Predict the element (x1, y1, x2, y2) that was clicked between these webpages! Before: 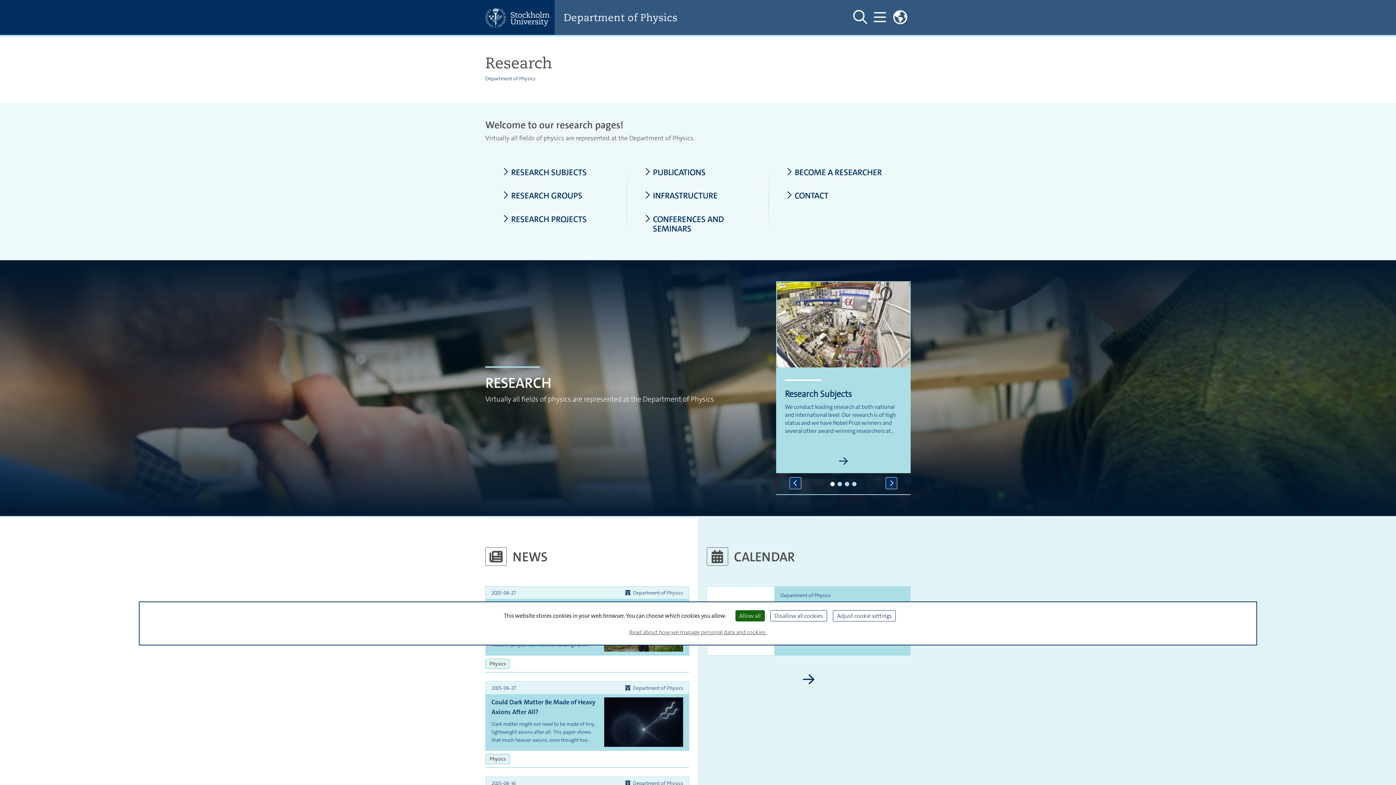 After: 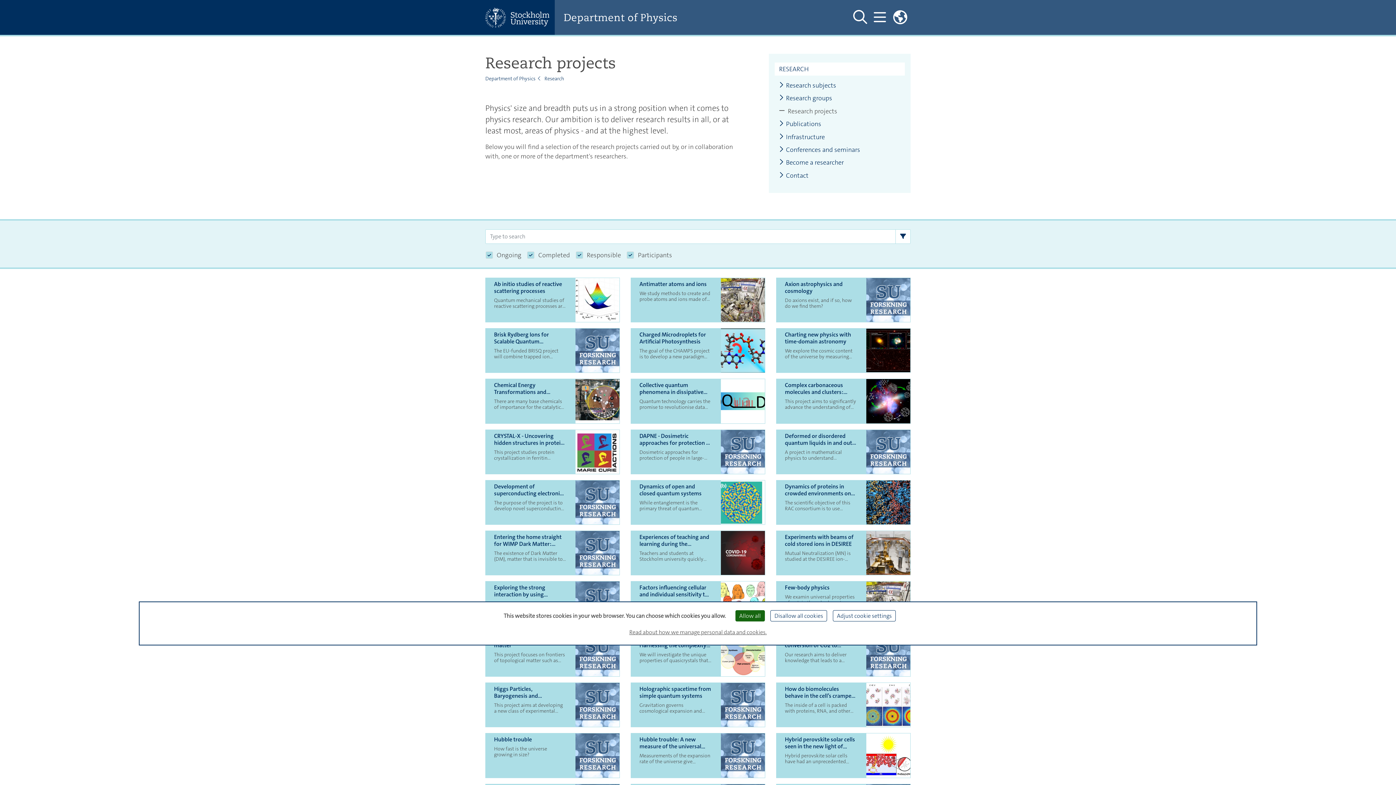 Action: bbox: (502, 214, 609, 223) label: RESEARCH PROJECTS